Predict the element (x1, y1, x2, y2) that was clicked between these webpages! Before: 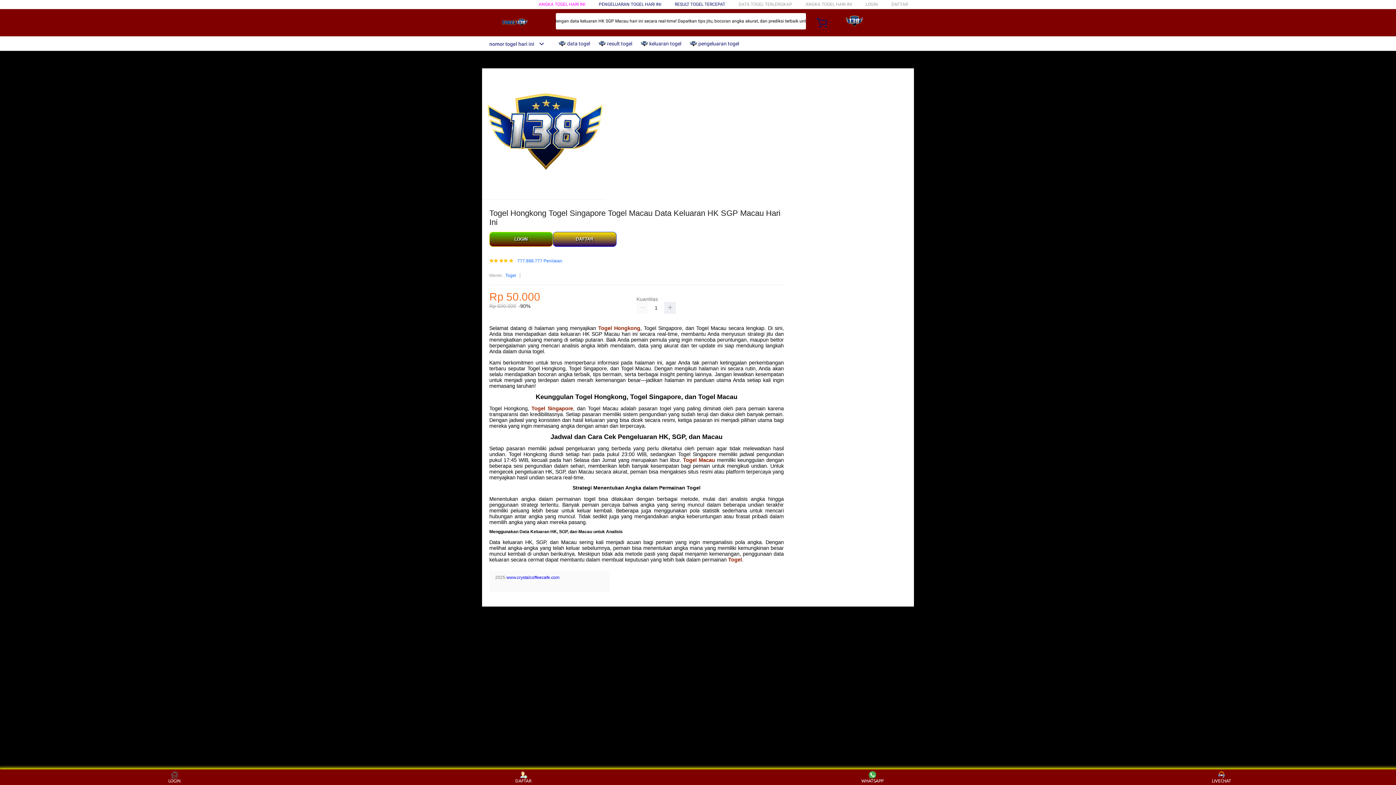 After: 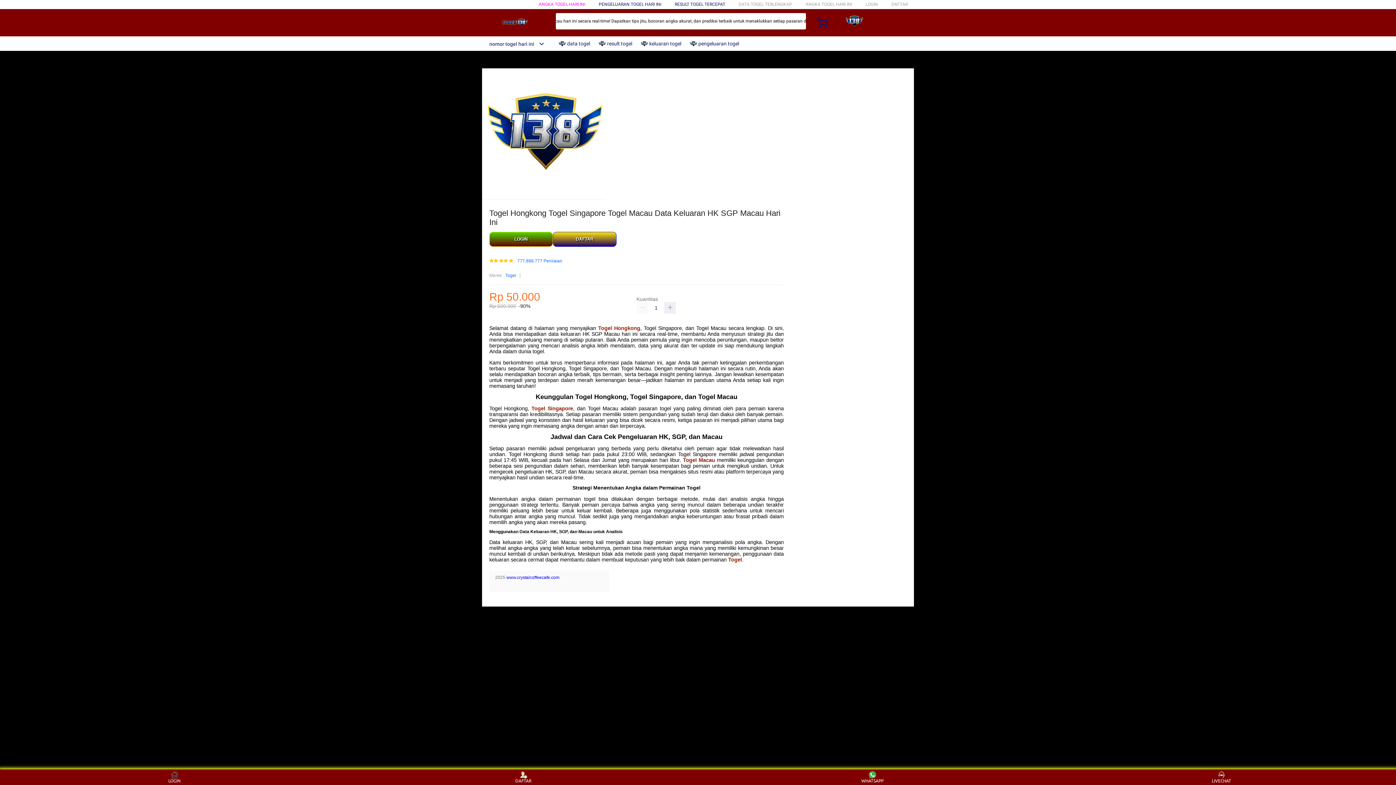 Action: bbox: (482, 15, 547, 30)